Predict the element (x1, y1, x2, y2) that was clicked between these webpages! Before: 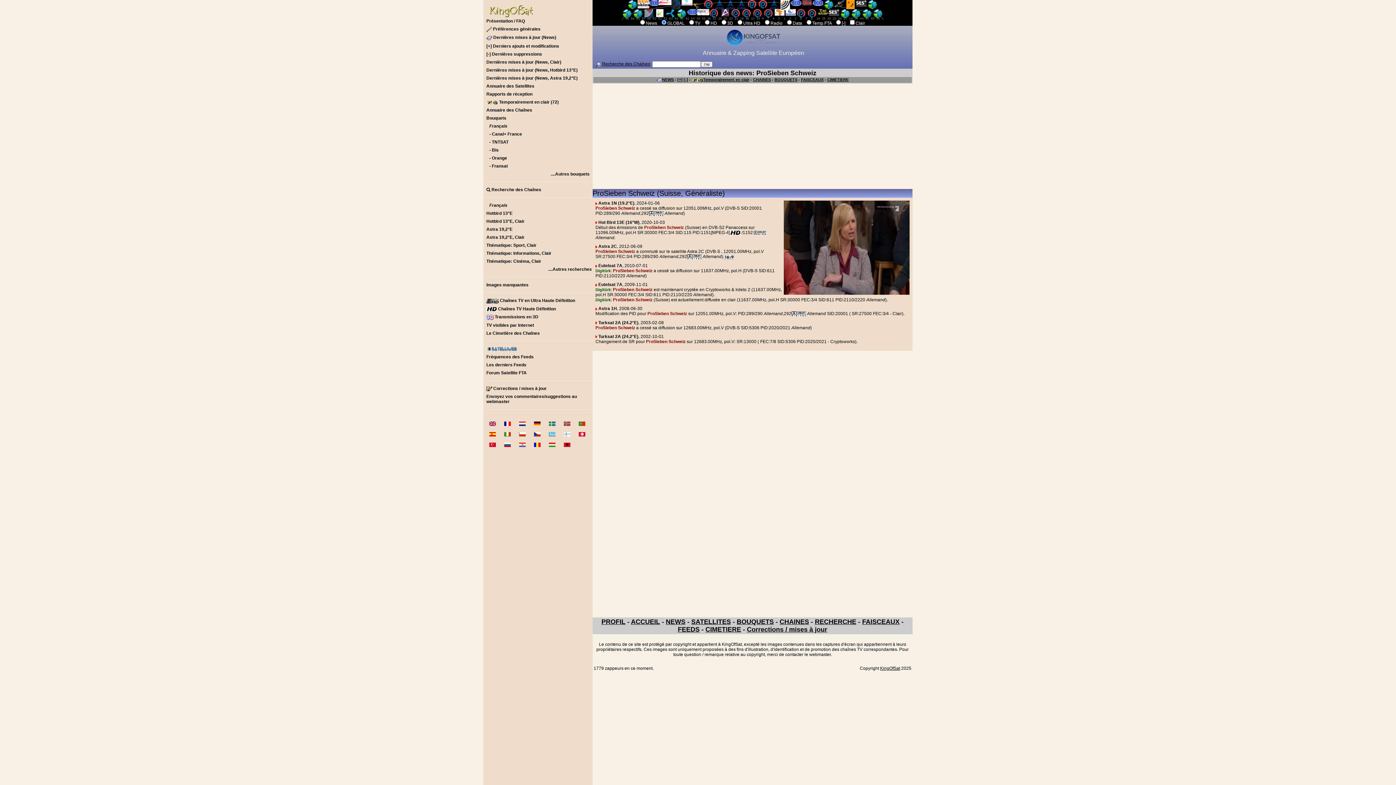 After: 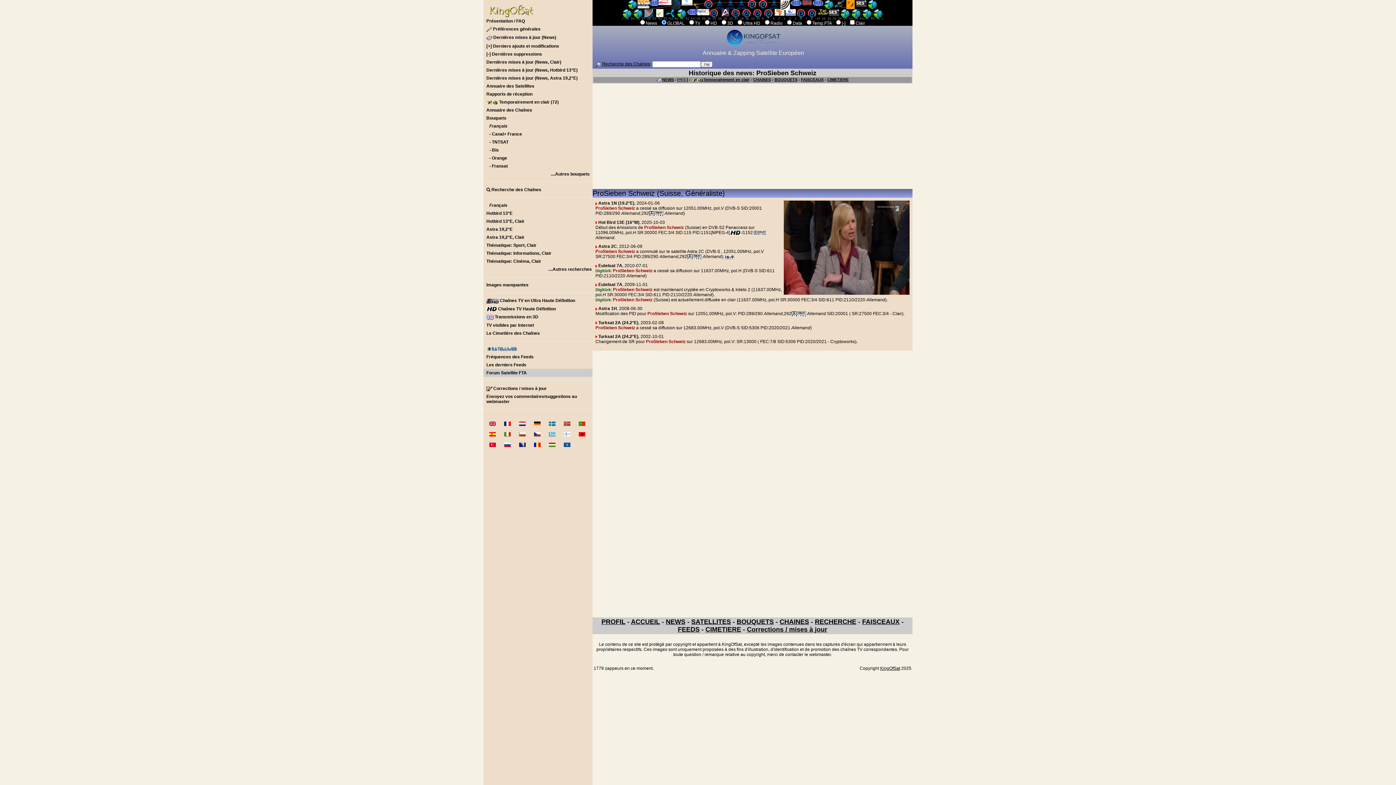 Action: label: Forum Satellite FTA bbox: (483, 369, 592, 377)